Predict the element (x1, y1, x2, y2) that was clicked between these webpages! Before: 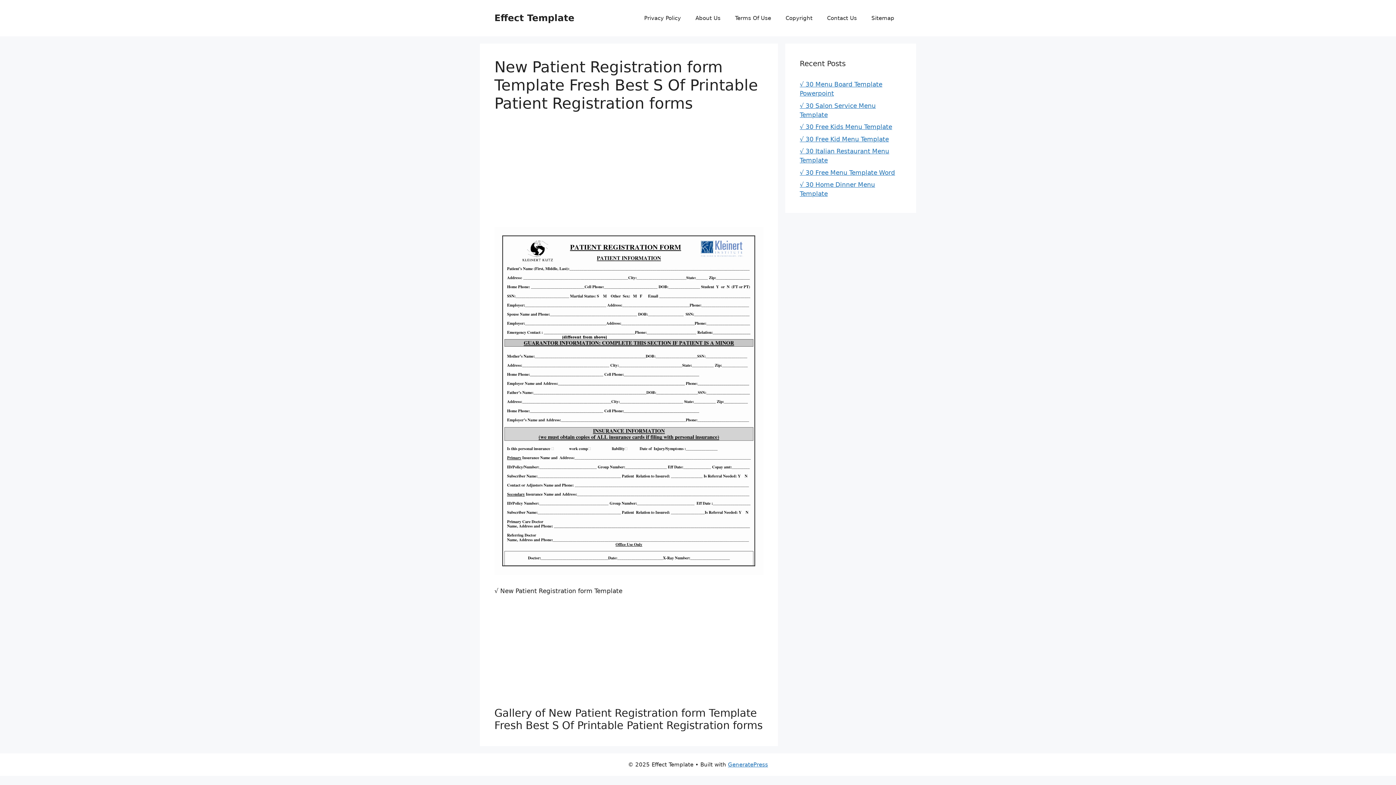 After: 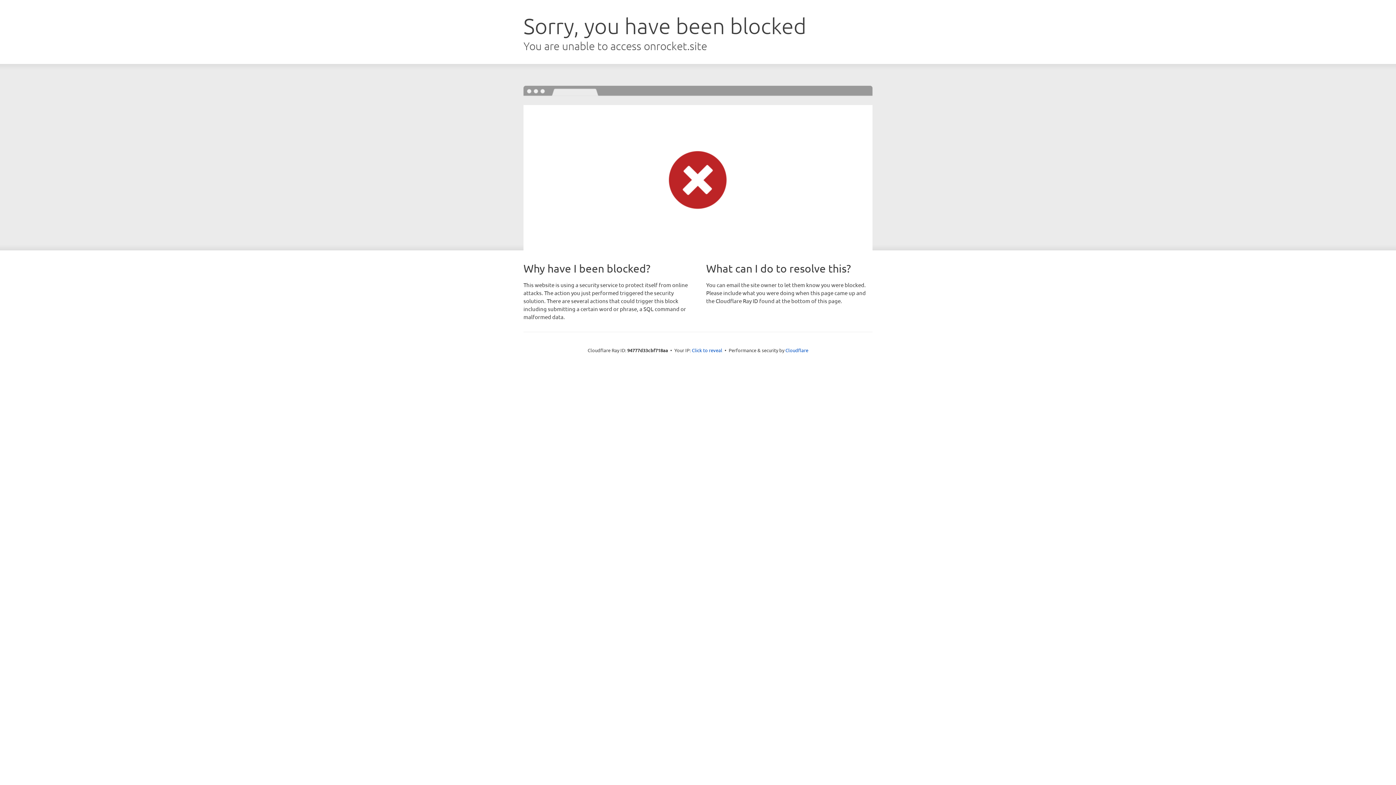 Action: bbox: (728, 761, 768, 768) label: GeneratePress